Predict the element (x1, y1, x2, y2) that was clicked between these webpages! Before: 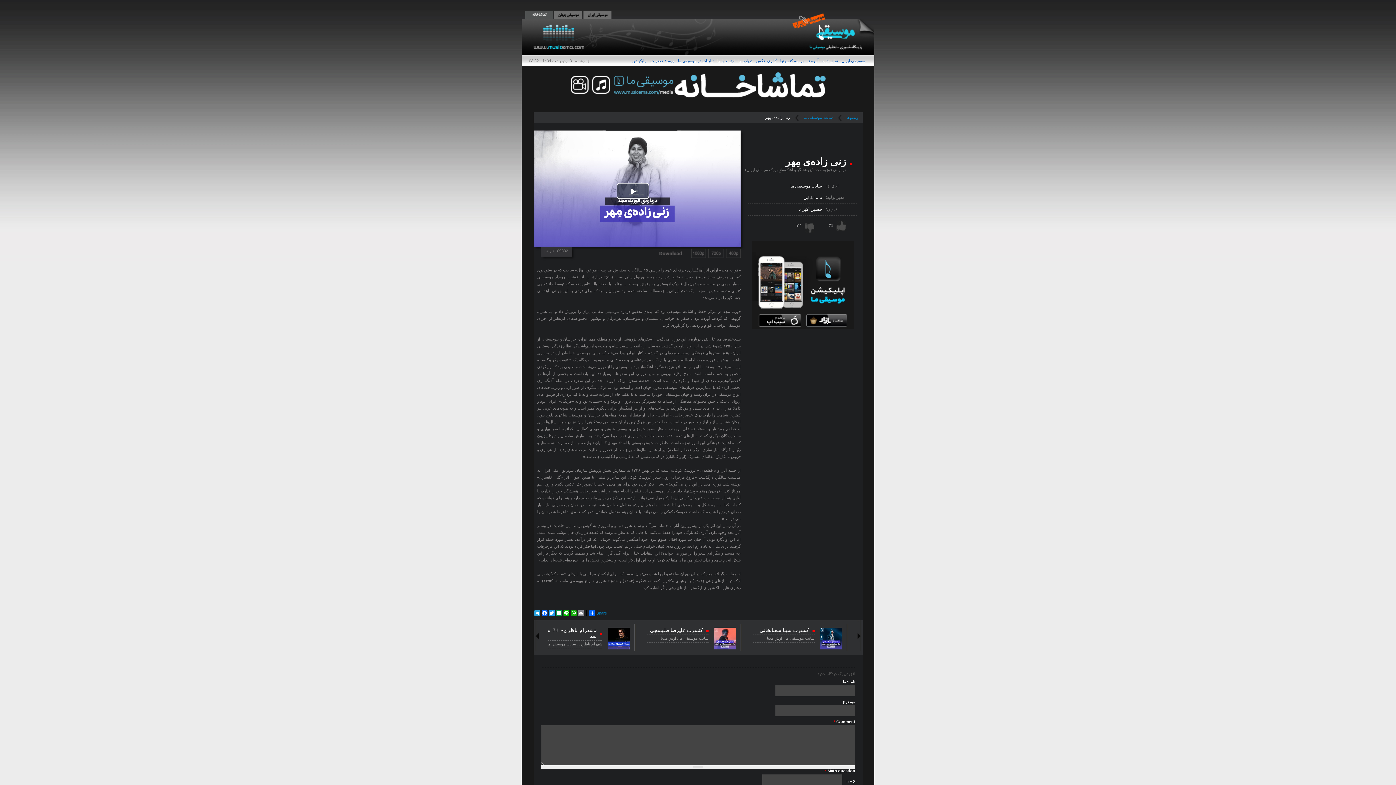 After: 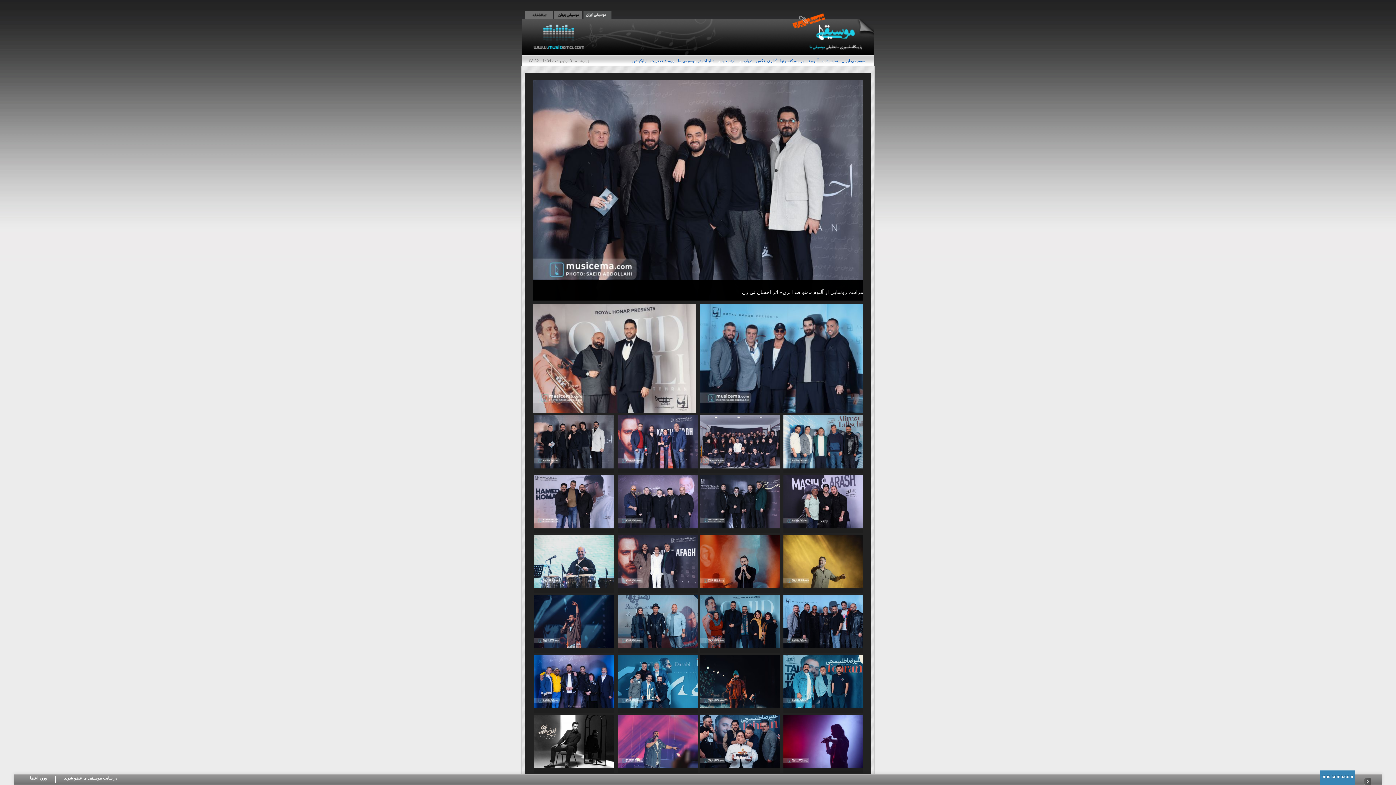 Action: bbox: (754, 55, 778, 66) label: گالری عکس